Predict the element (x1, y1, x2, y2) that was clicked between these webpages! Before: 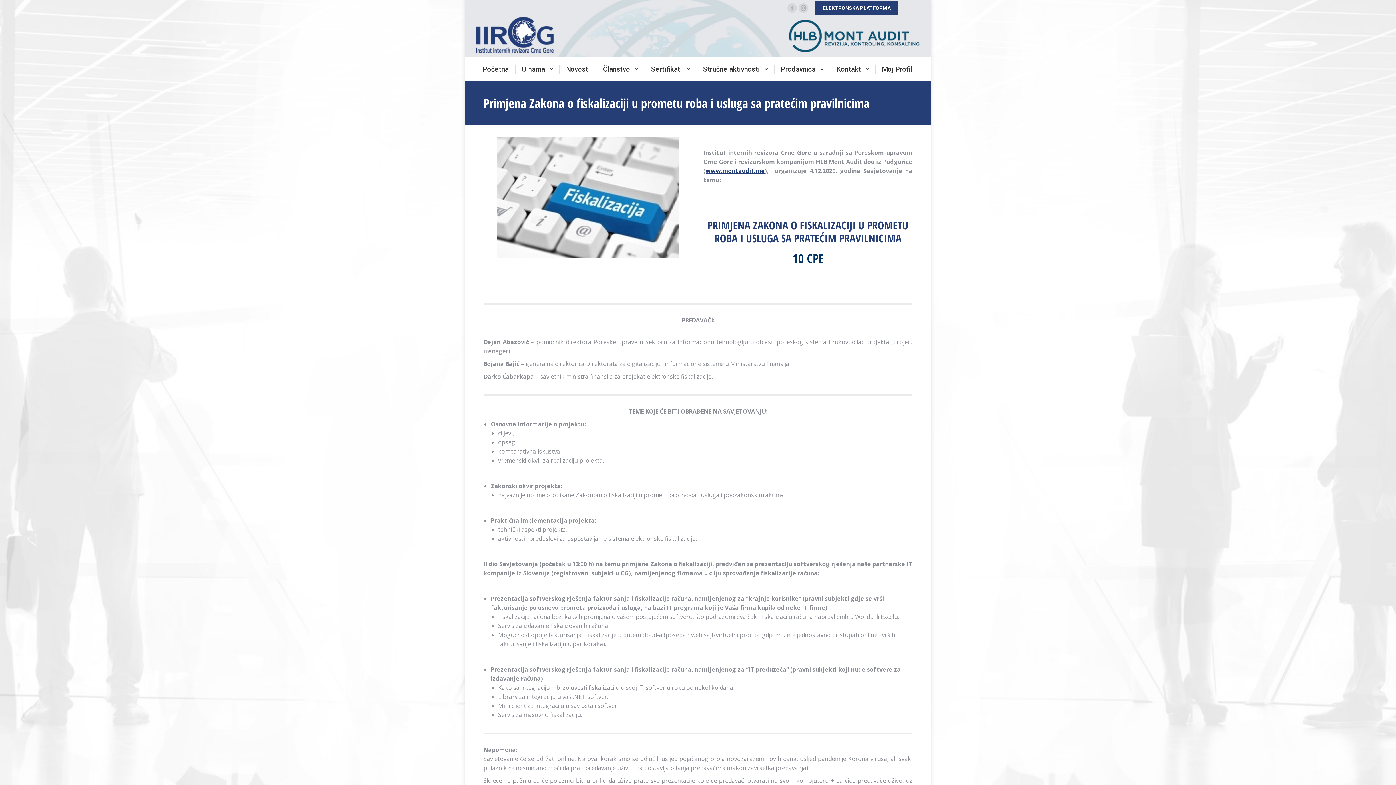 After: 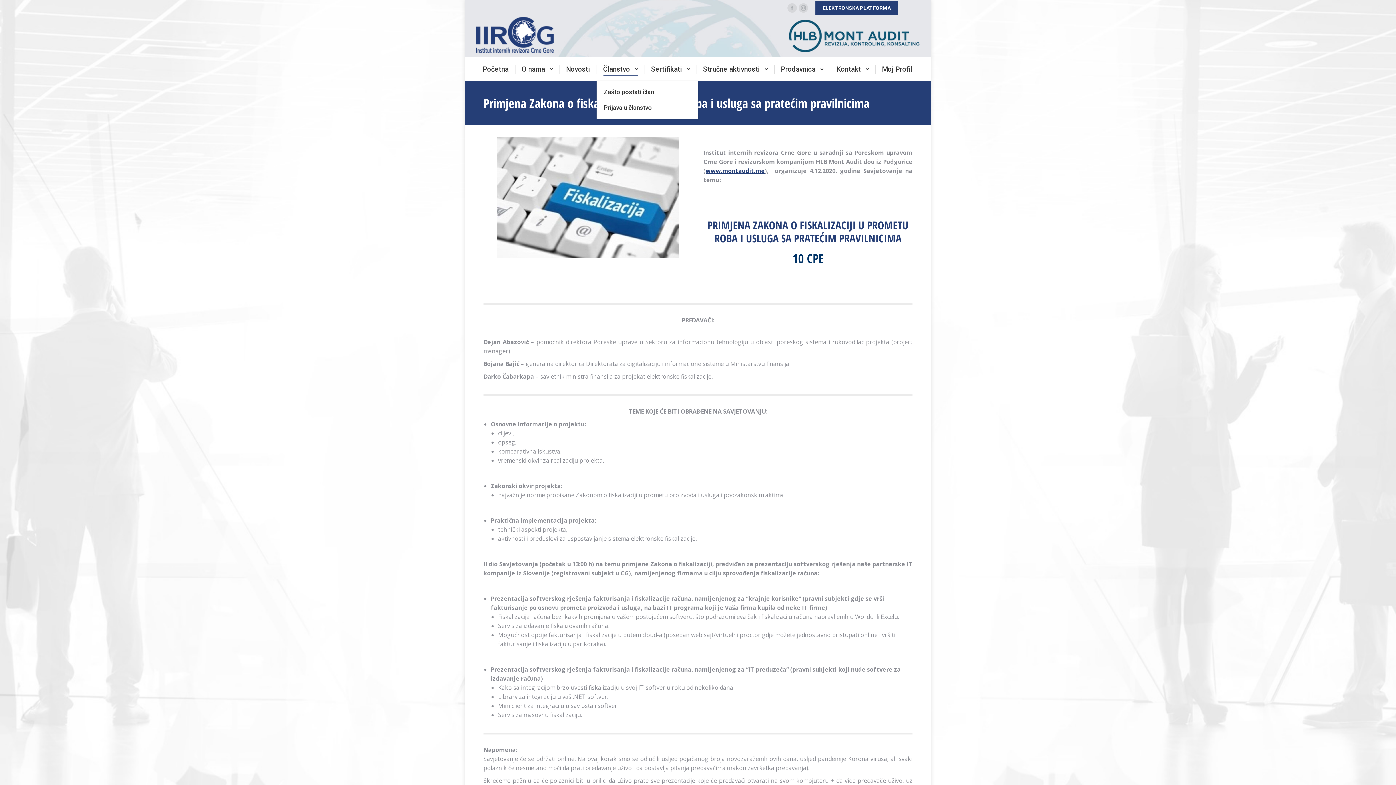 Action: bbox: (601, 63, 639, 74) label: Članstvo